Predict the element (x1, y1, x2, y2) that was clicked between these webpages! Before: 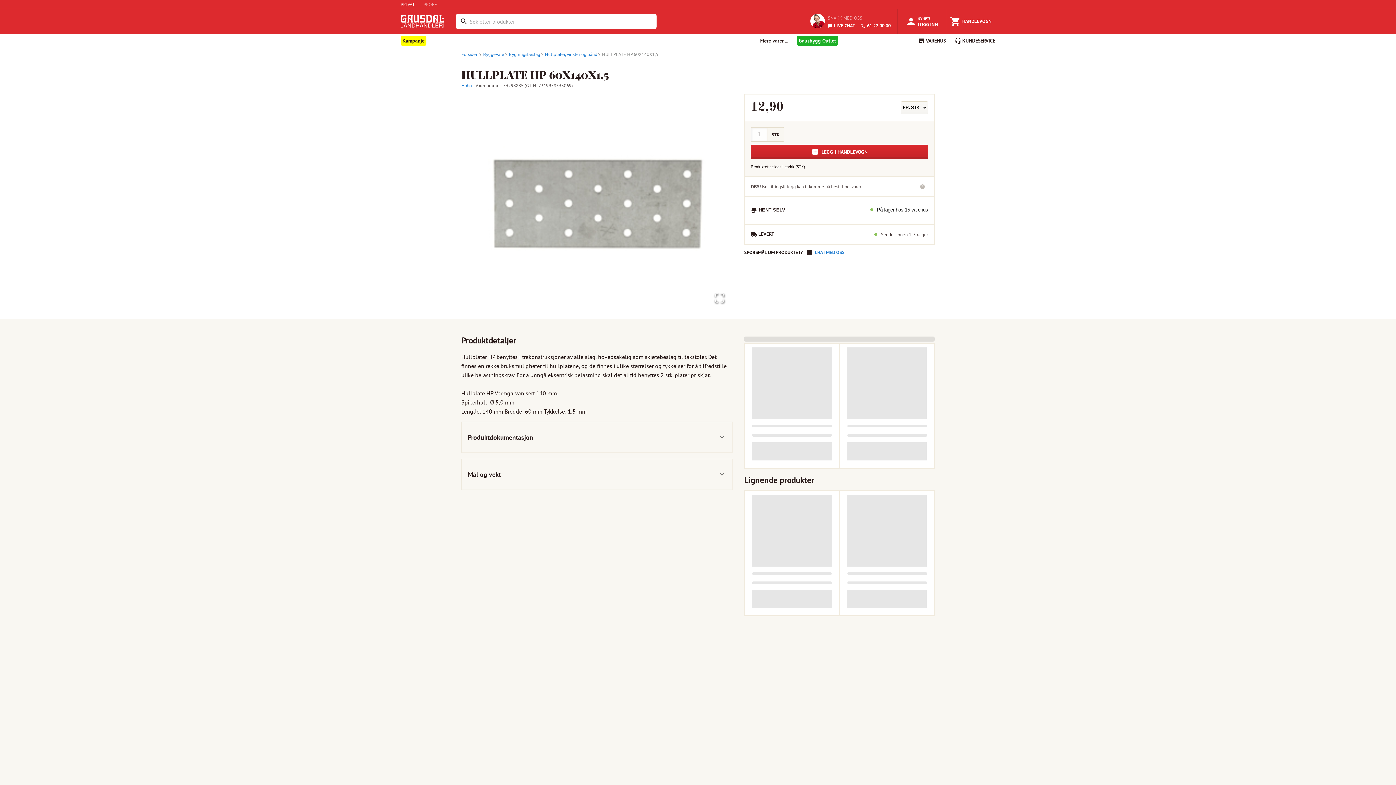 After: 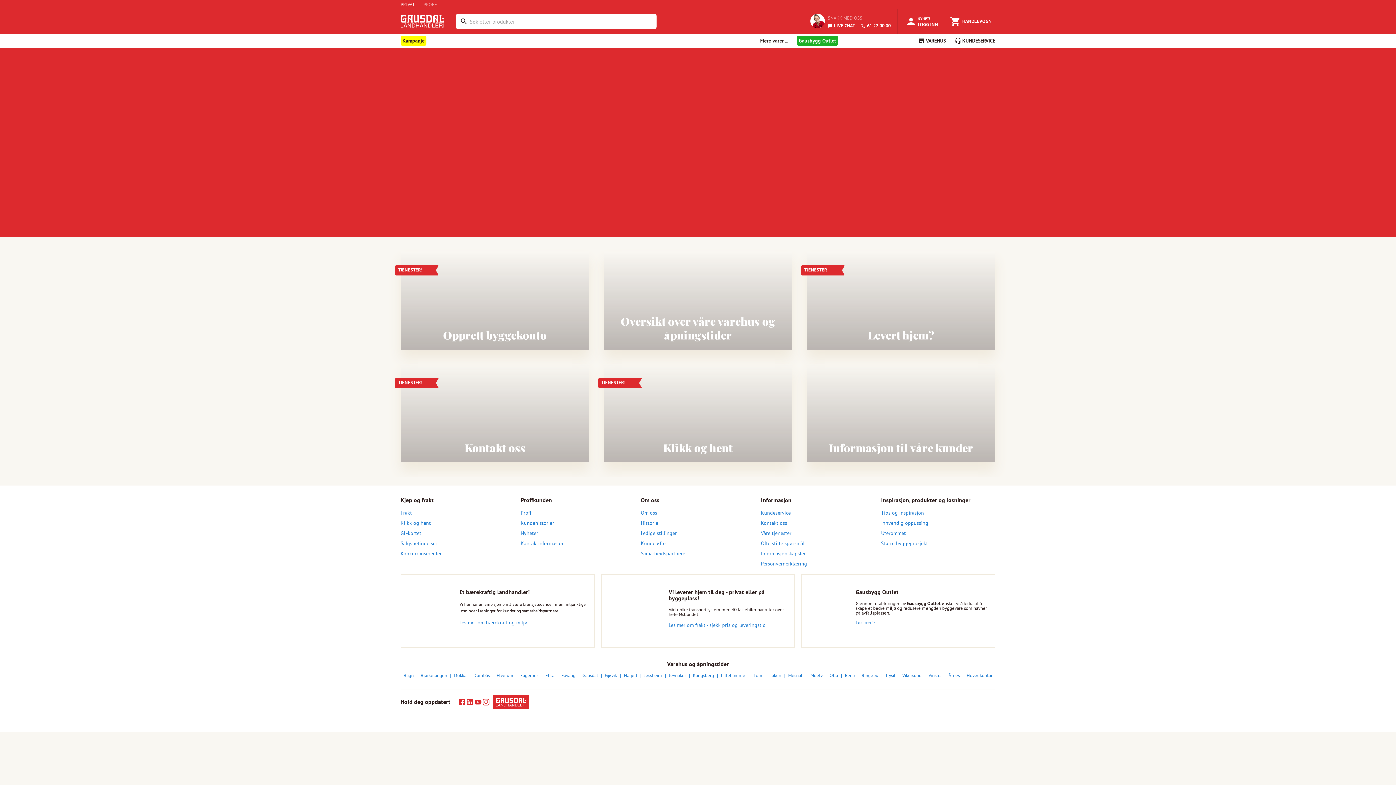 Action: bbox: (954, 33, 995, 47) label: KUNDESERVICE